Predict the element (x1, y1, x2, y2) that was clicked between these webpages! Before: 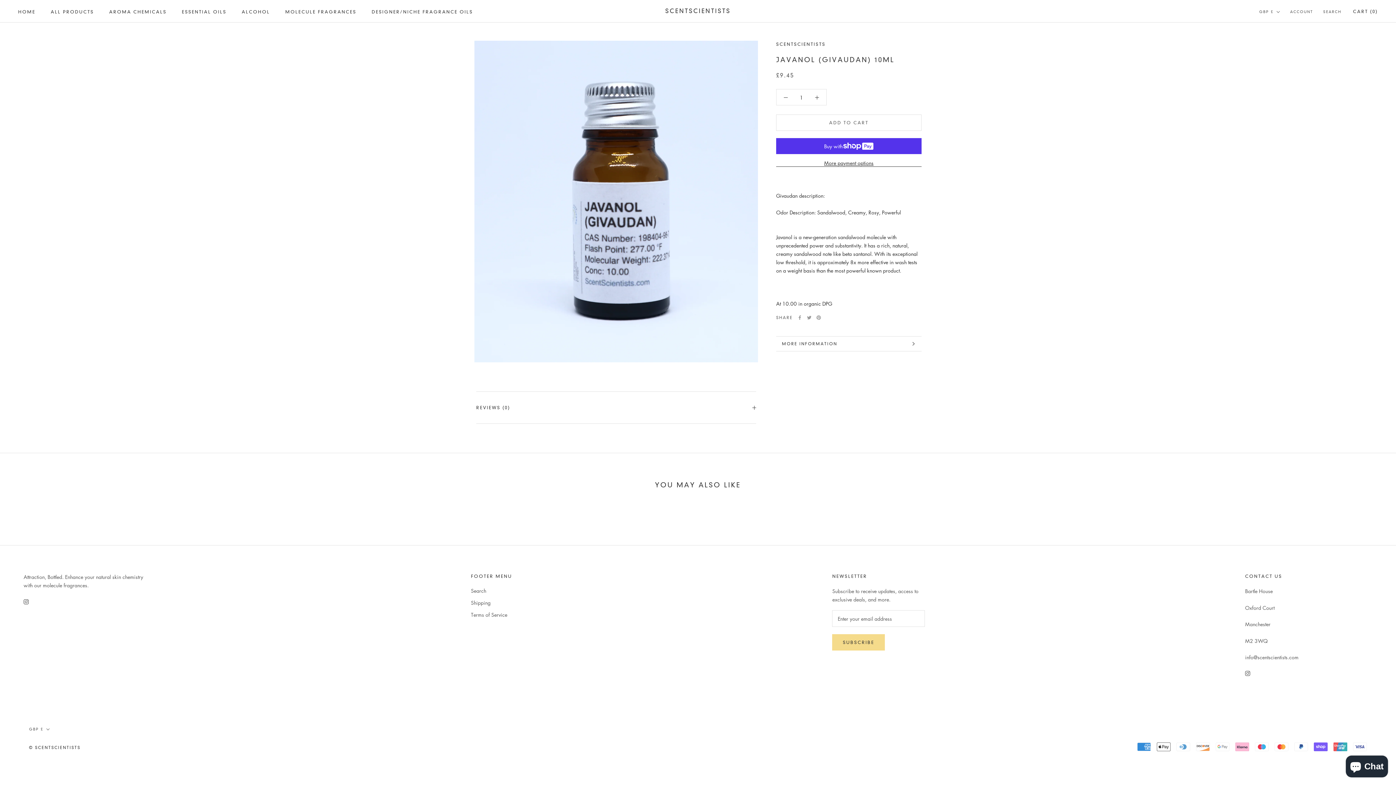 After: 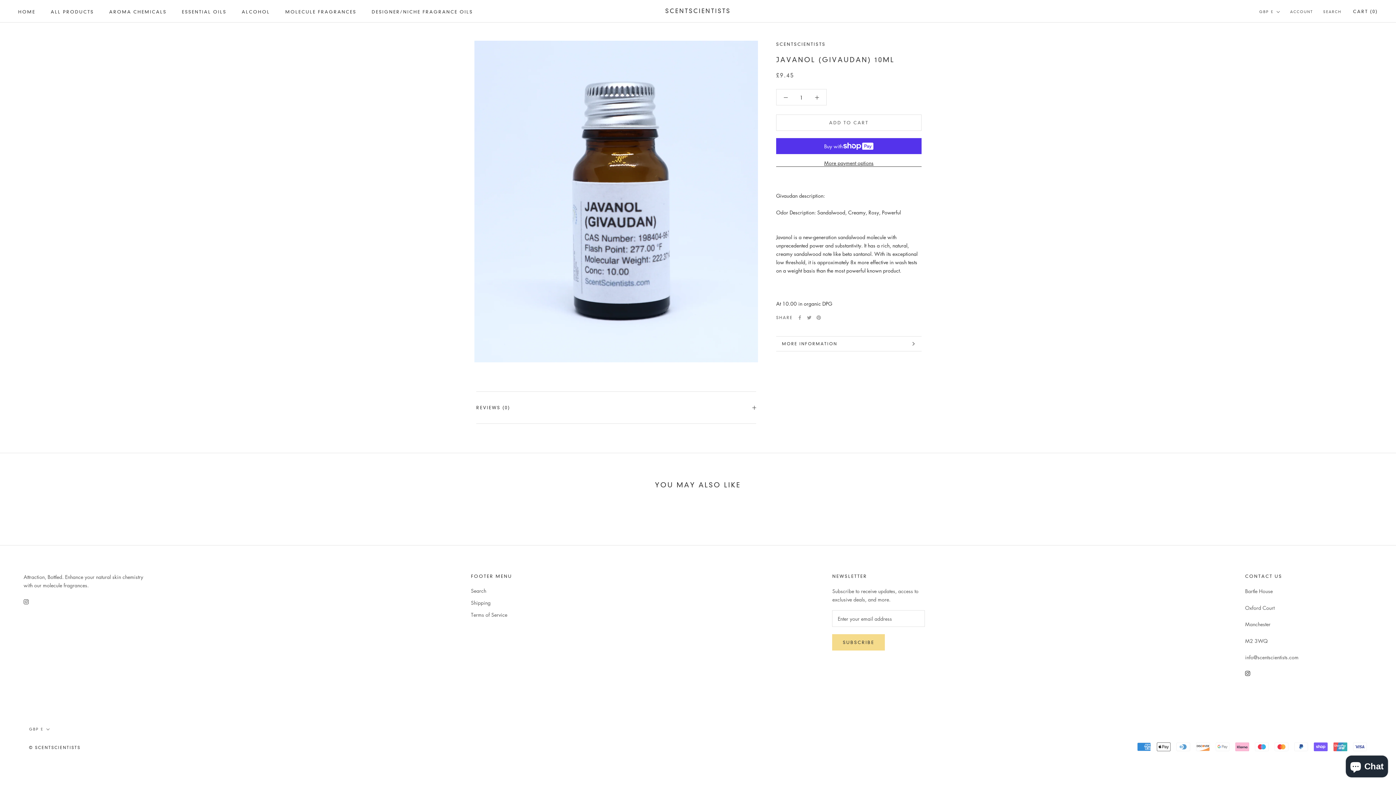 Action: label: Instagram bbox: (1245, 669, 1250, 677)